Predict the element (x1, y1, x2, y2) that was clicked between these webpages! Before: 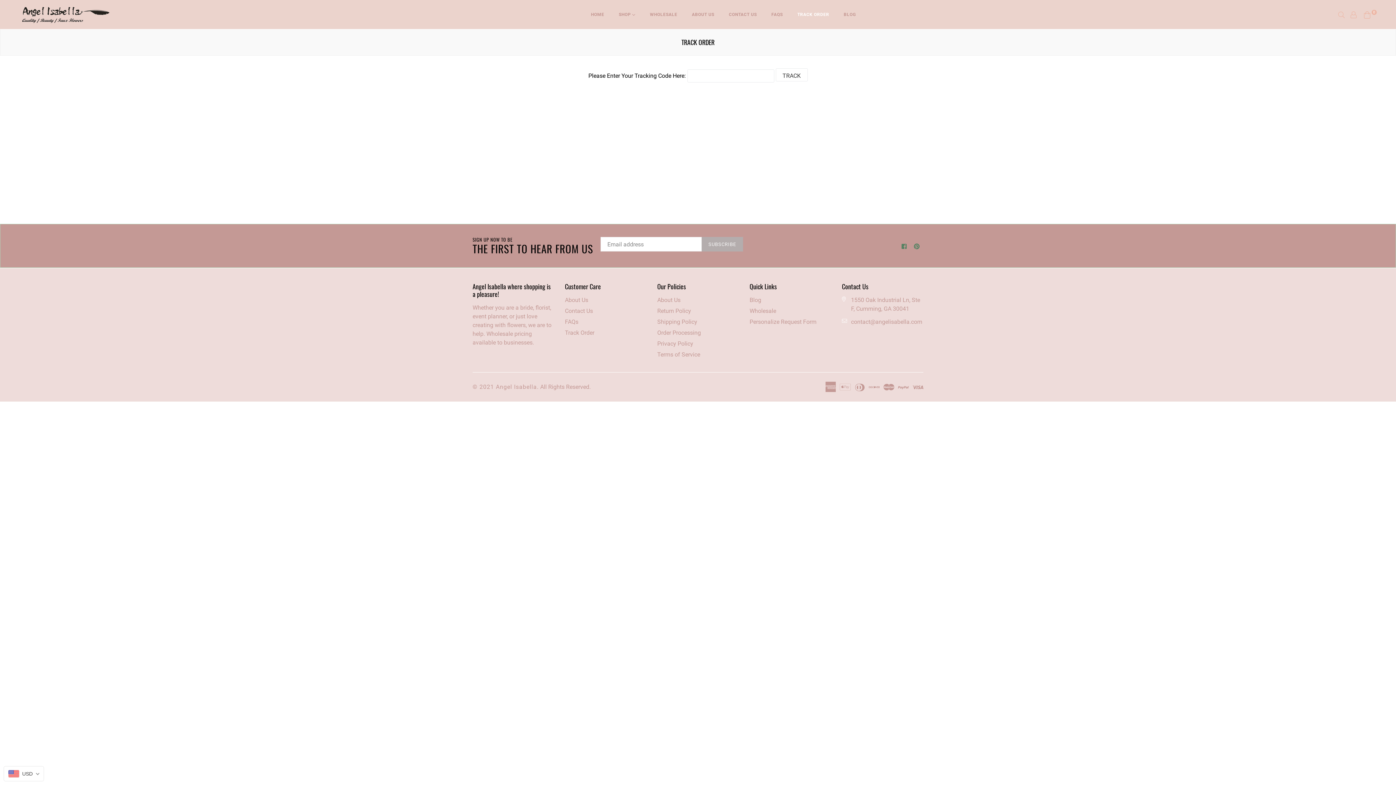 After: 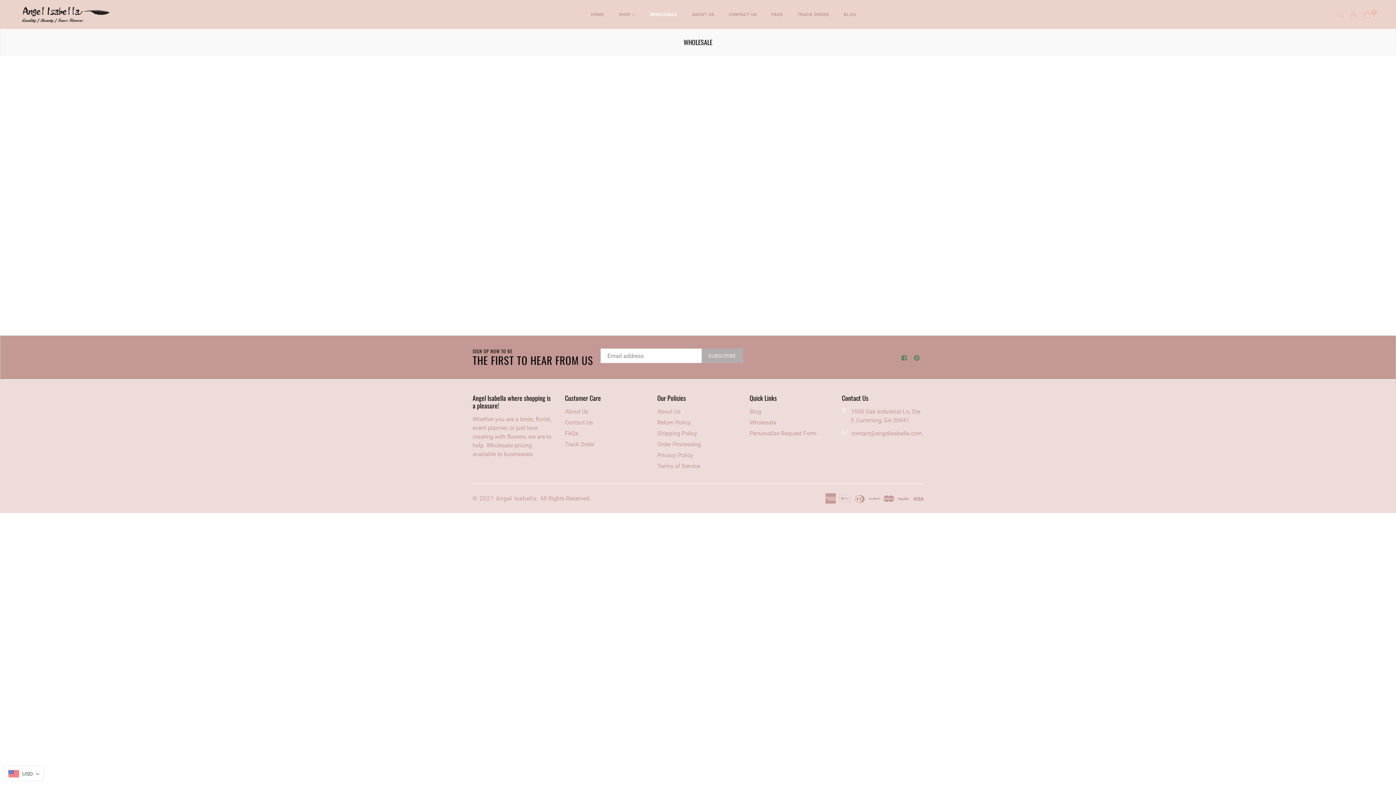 Action: label: Wholesale bbox: (749, 307, 776, 314)